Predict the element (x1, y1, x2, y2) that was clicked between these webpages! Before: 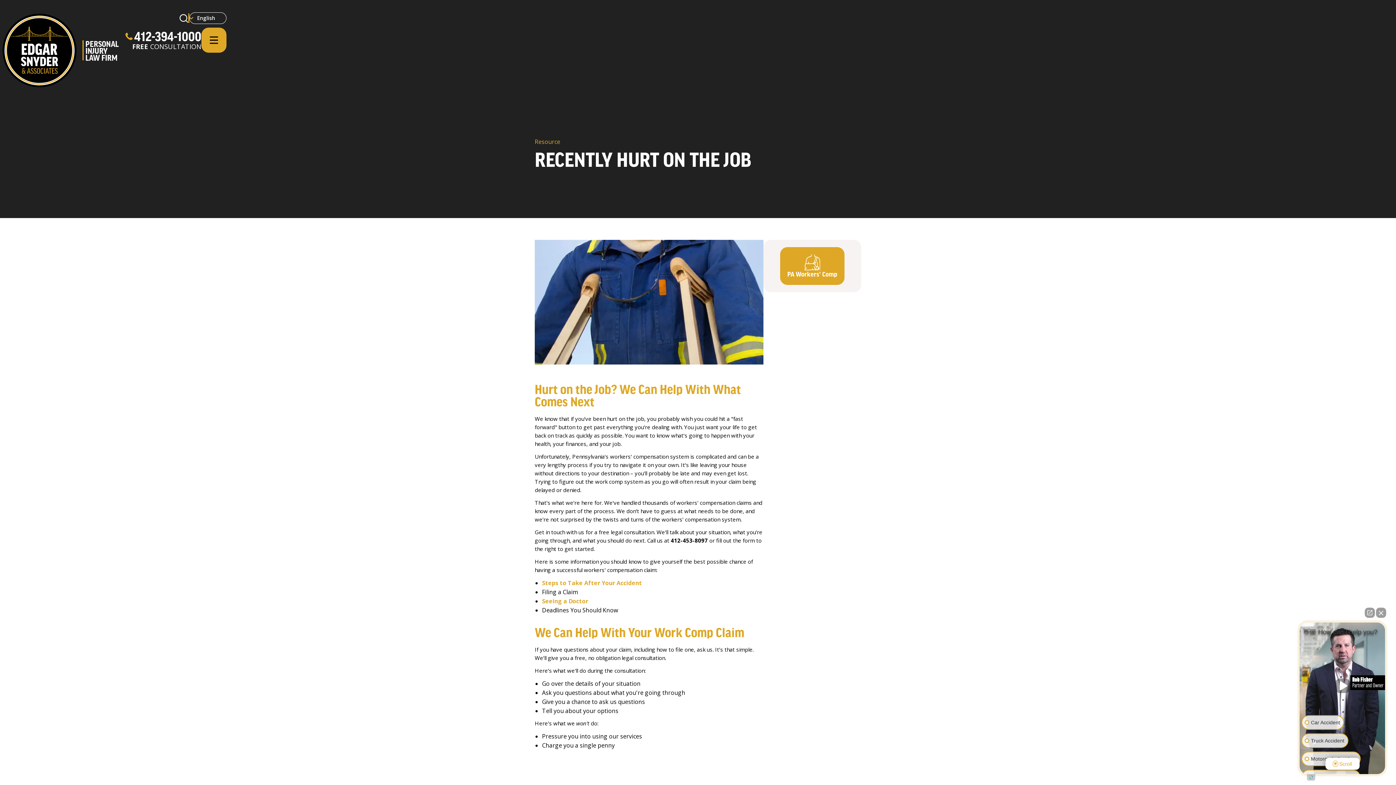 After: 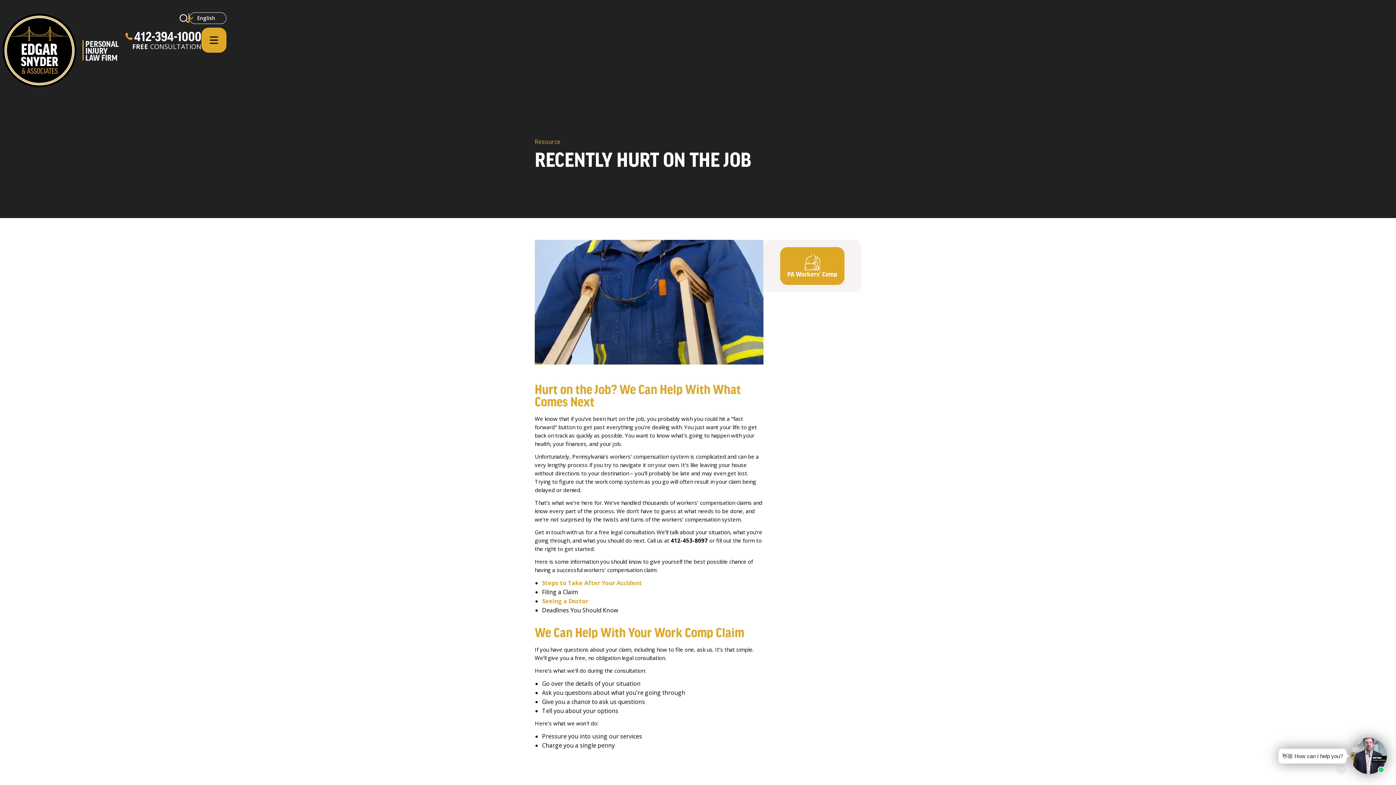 Action: label: Close Intaker Chat Widget bbox: (1376, 608, 1386, 618)